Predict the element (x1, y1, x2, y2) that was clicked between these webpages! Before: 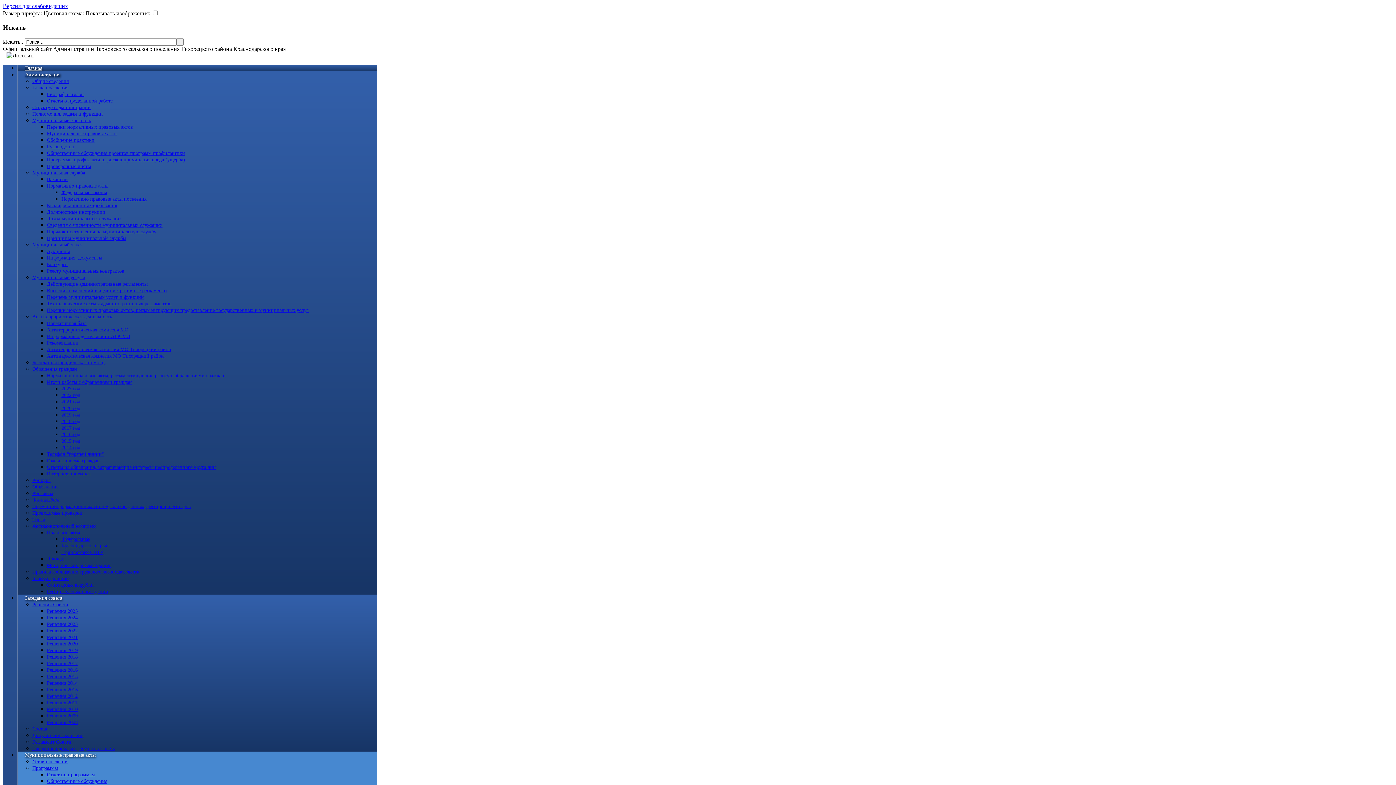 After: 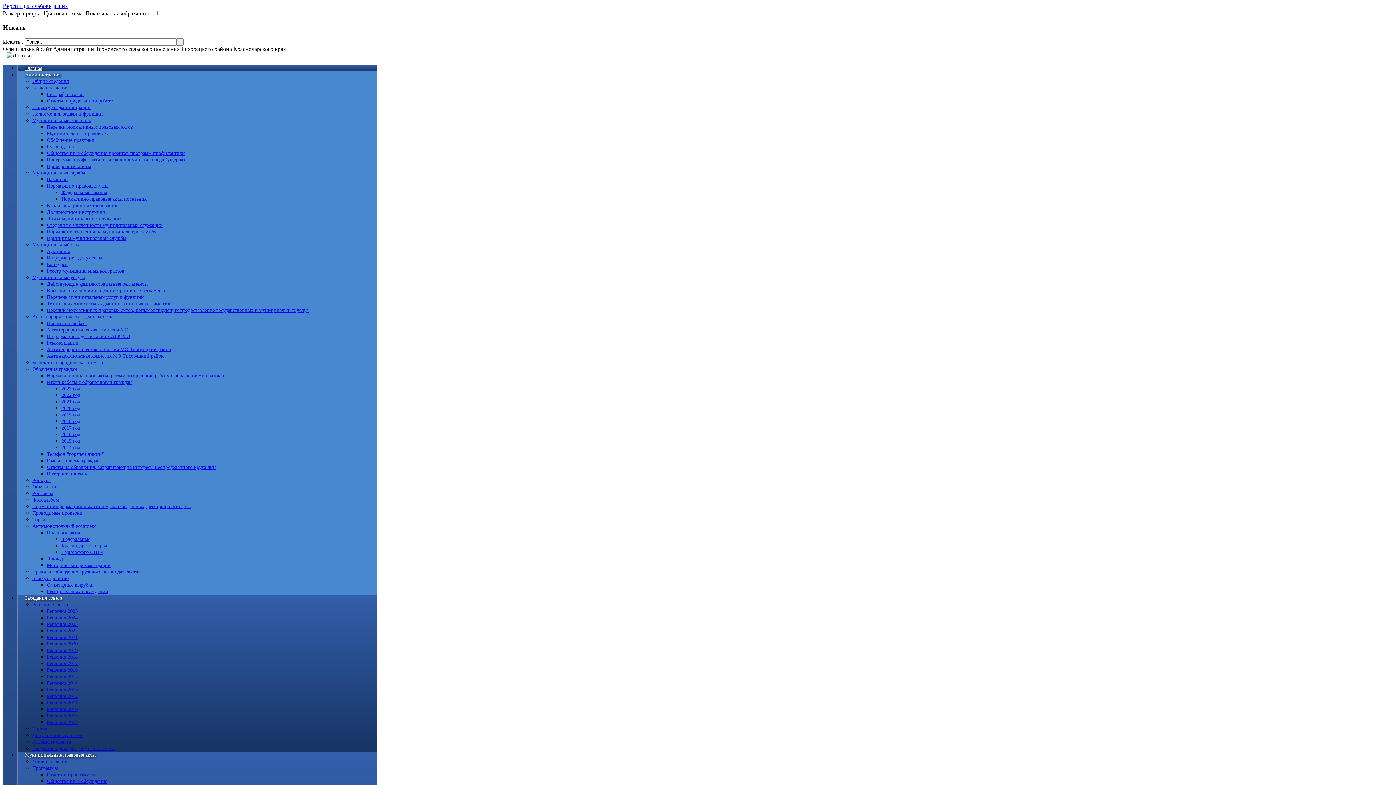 Action: label: Нормативная база bbox: (46, 320, 86, 326)